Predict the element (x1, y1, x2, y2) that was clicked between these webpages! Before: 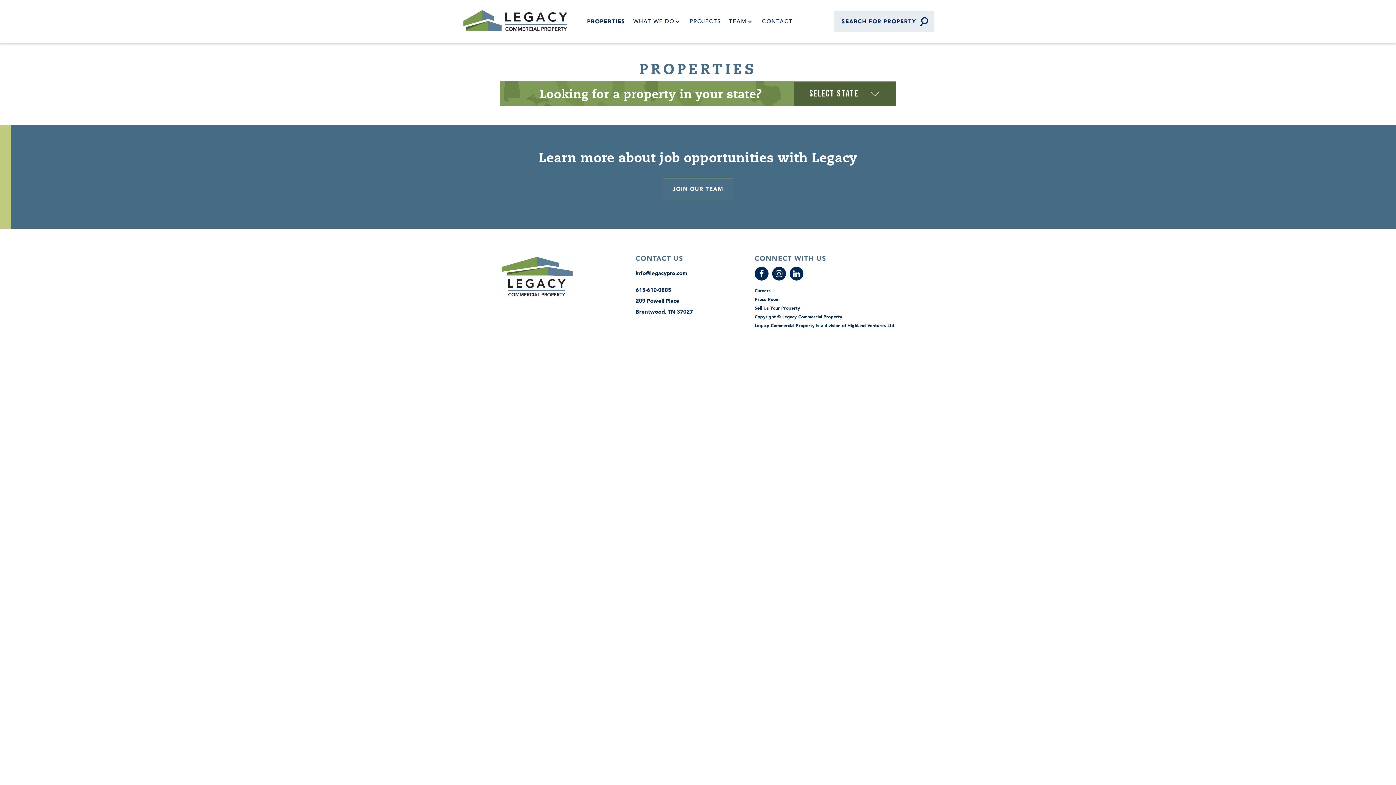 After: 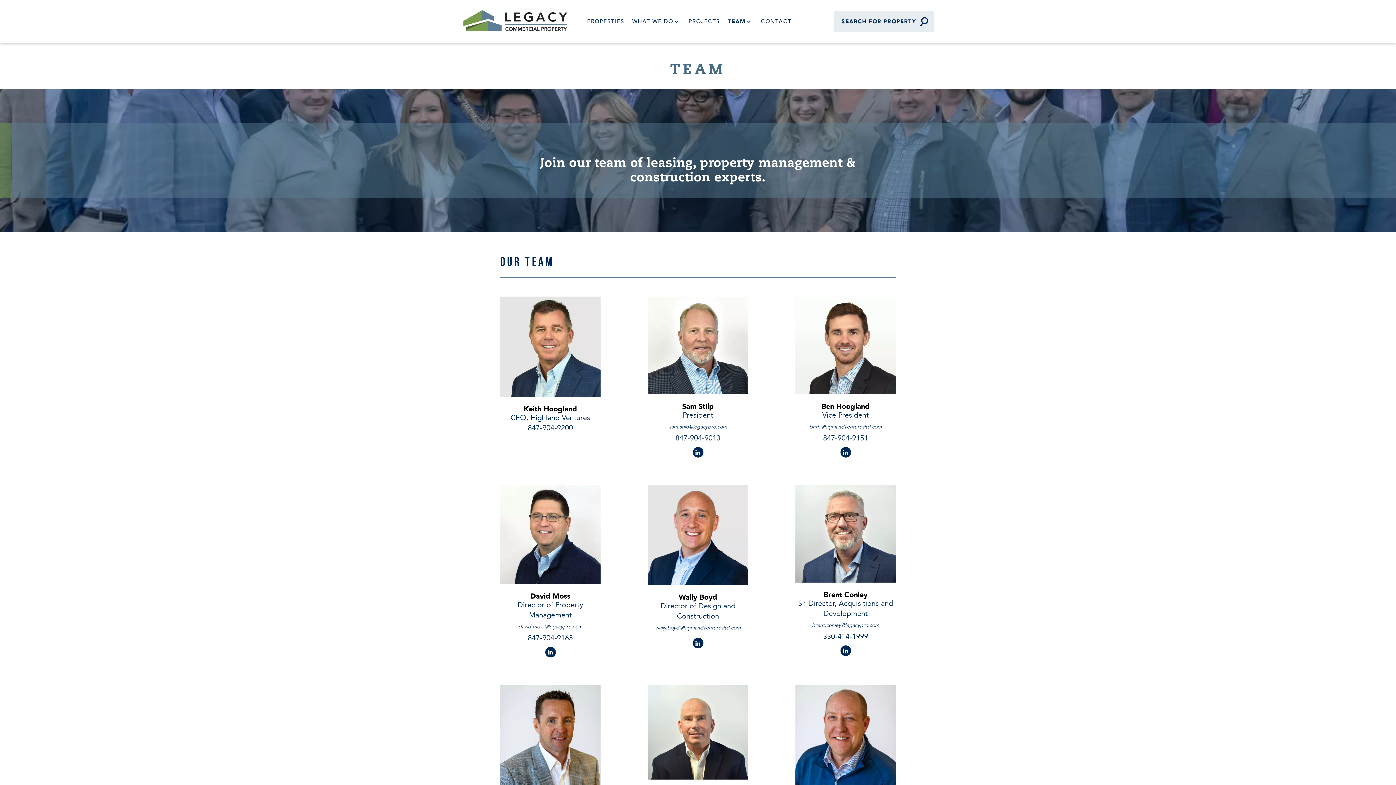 Action: bbox: (729, 17, 746, 25) label: TEAM